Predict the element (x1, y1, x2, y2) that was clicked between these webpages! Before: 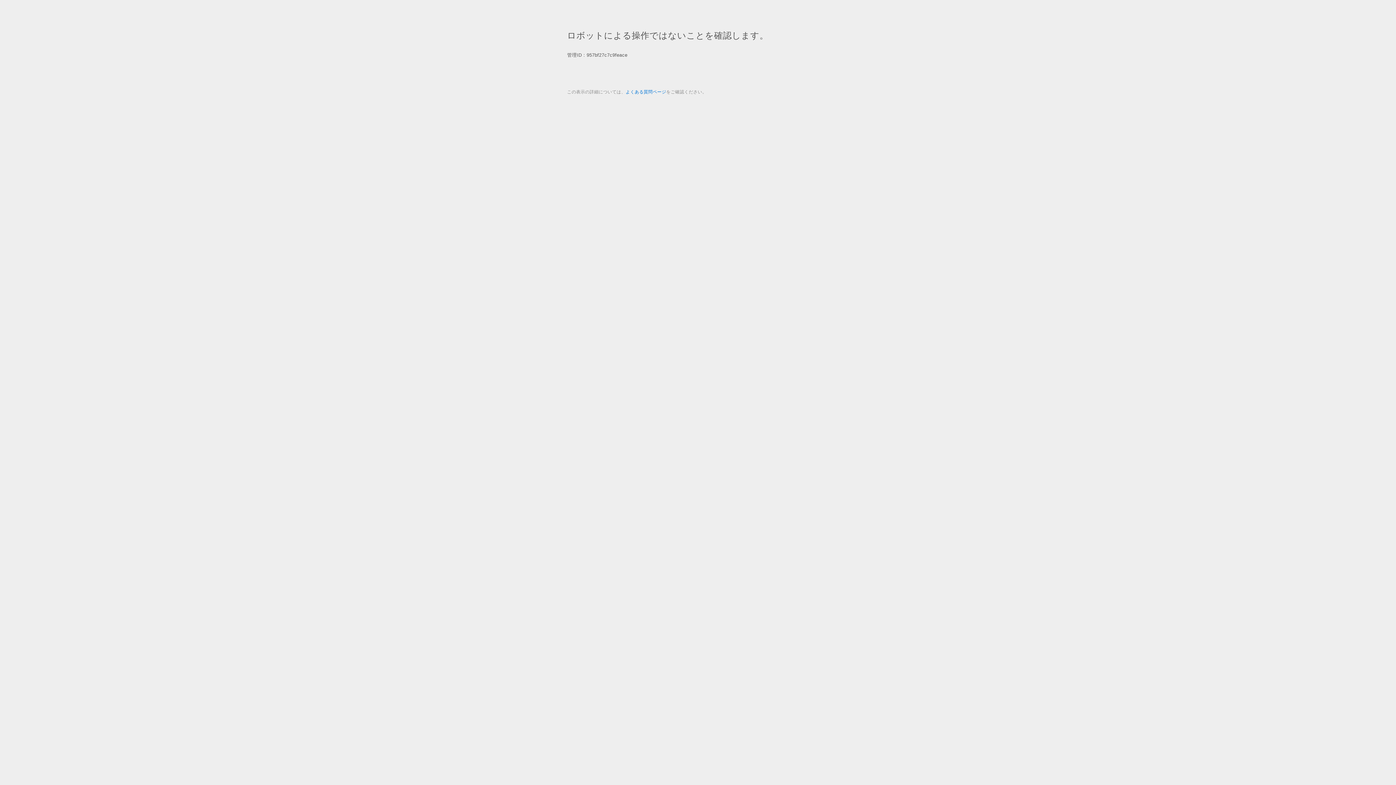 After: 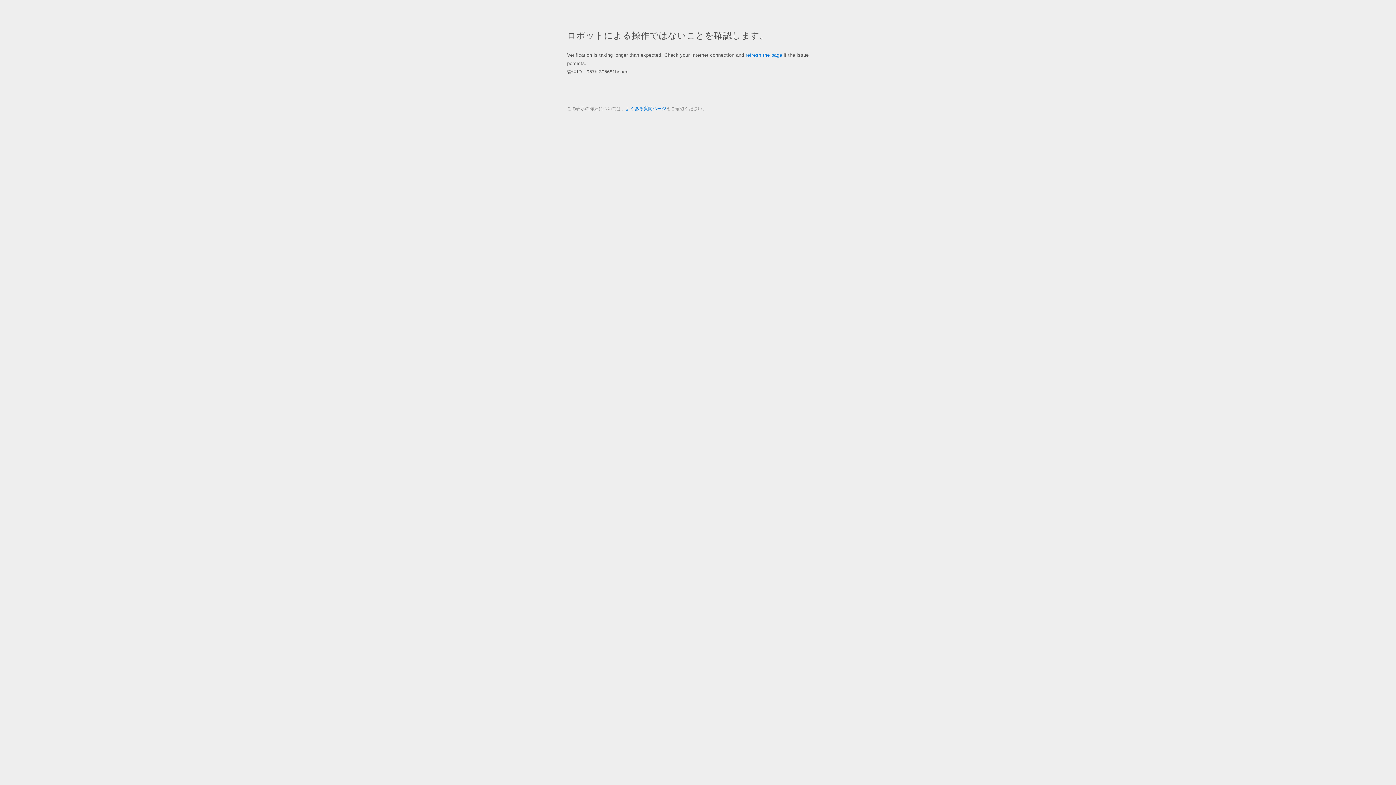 Action: label: よくある質問ページ bbox: (625, 89, 666, 94)